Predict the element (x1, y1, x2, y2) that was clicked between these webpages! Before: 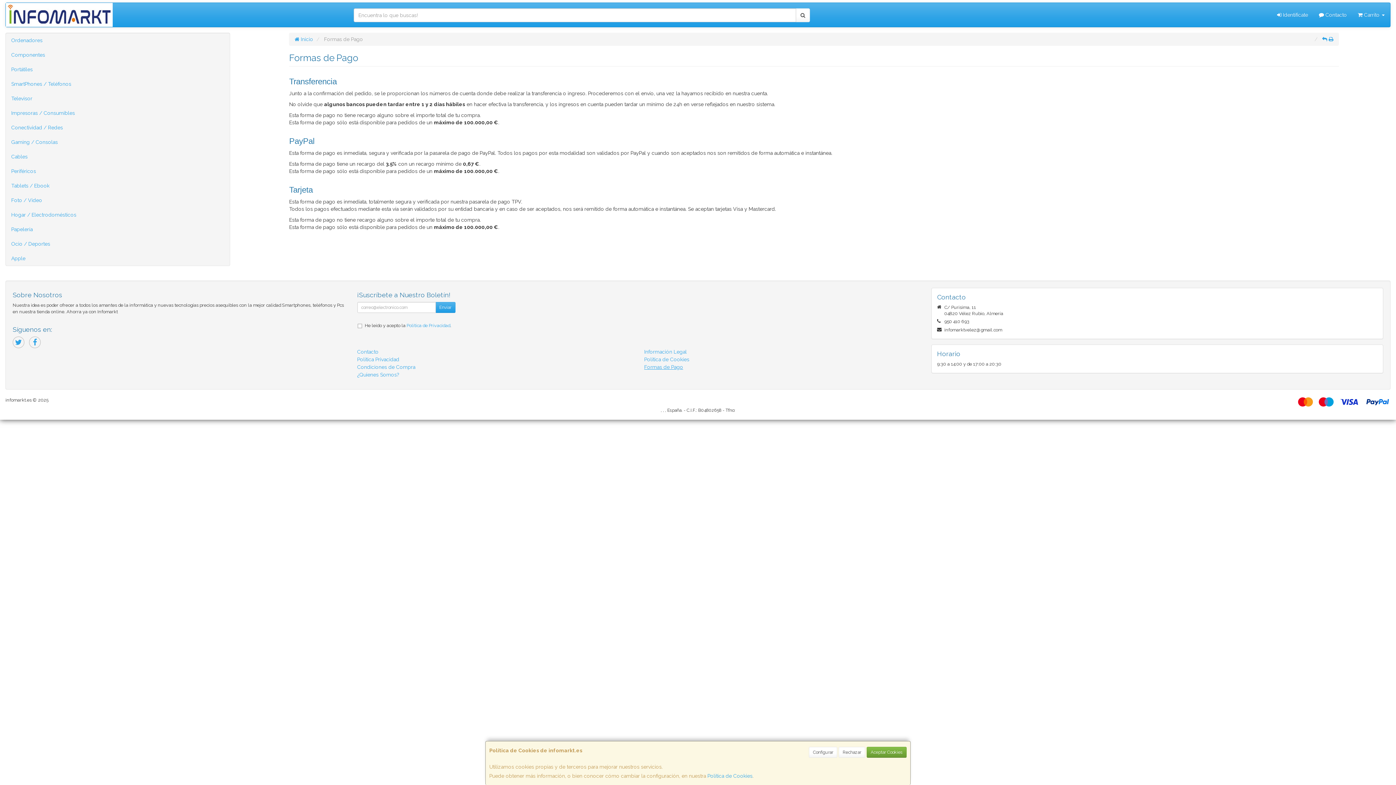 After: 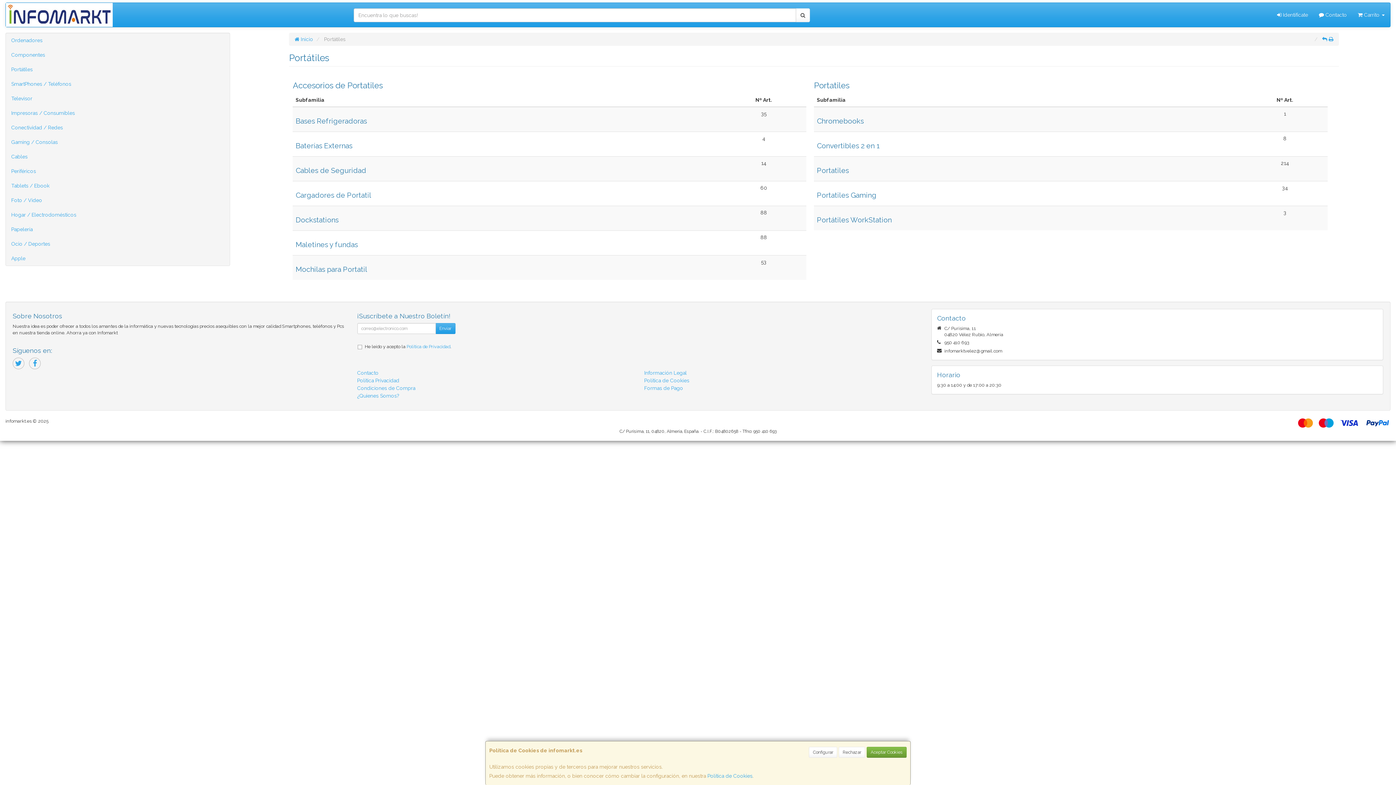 Action: label: Portátiles bbox: (5, 62, 229, 76)